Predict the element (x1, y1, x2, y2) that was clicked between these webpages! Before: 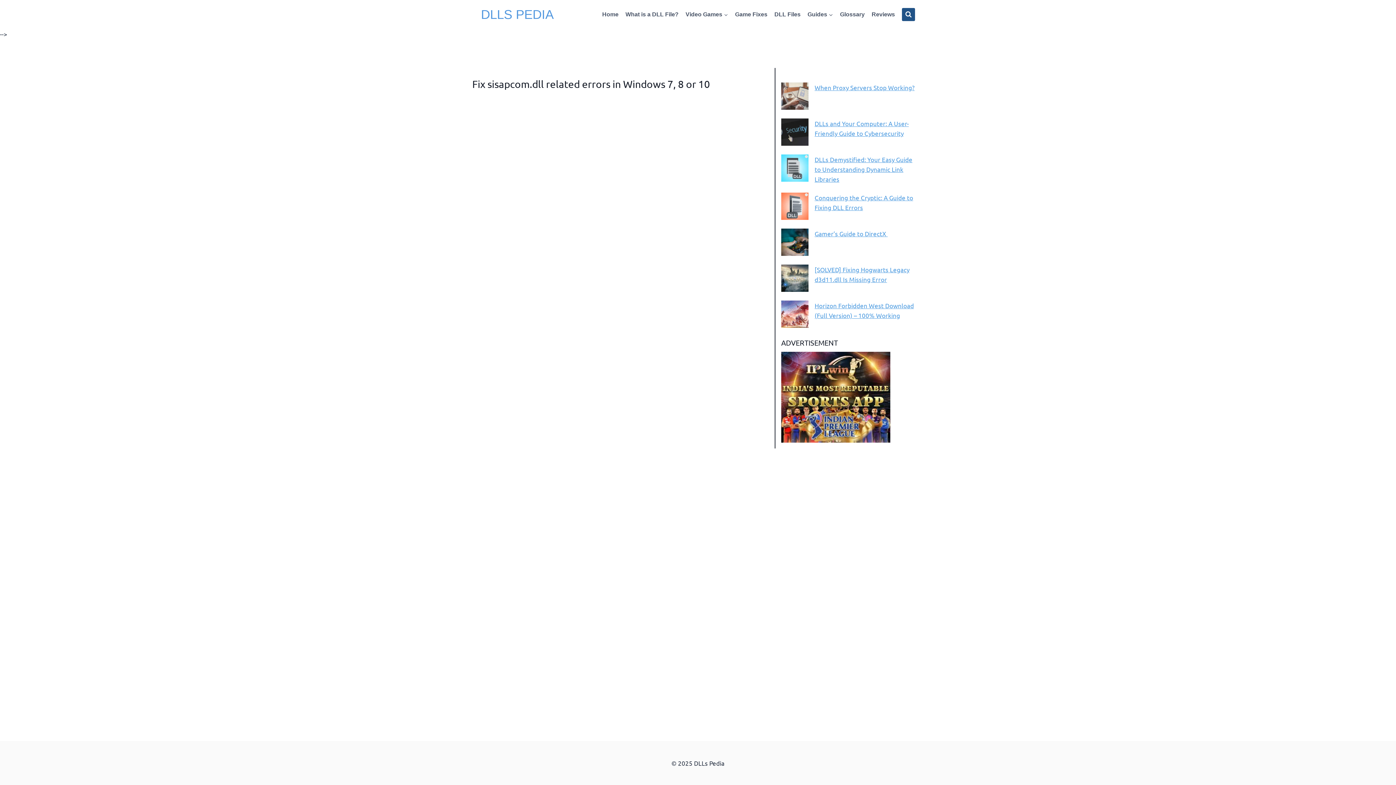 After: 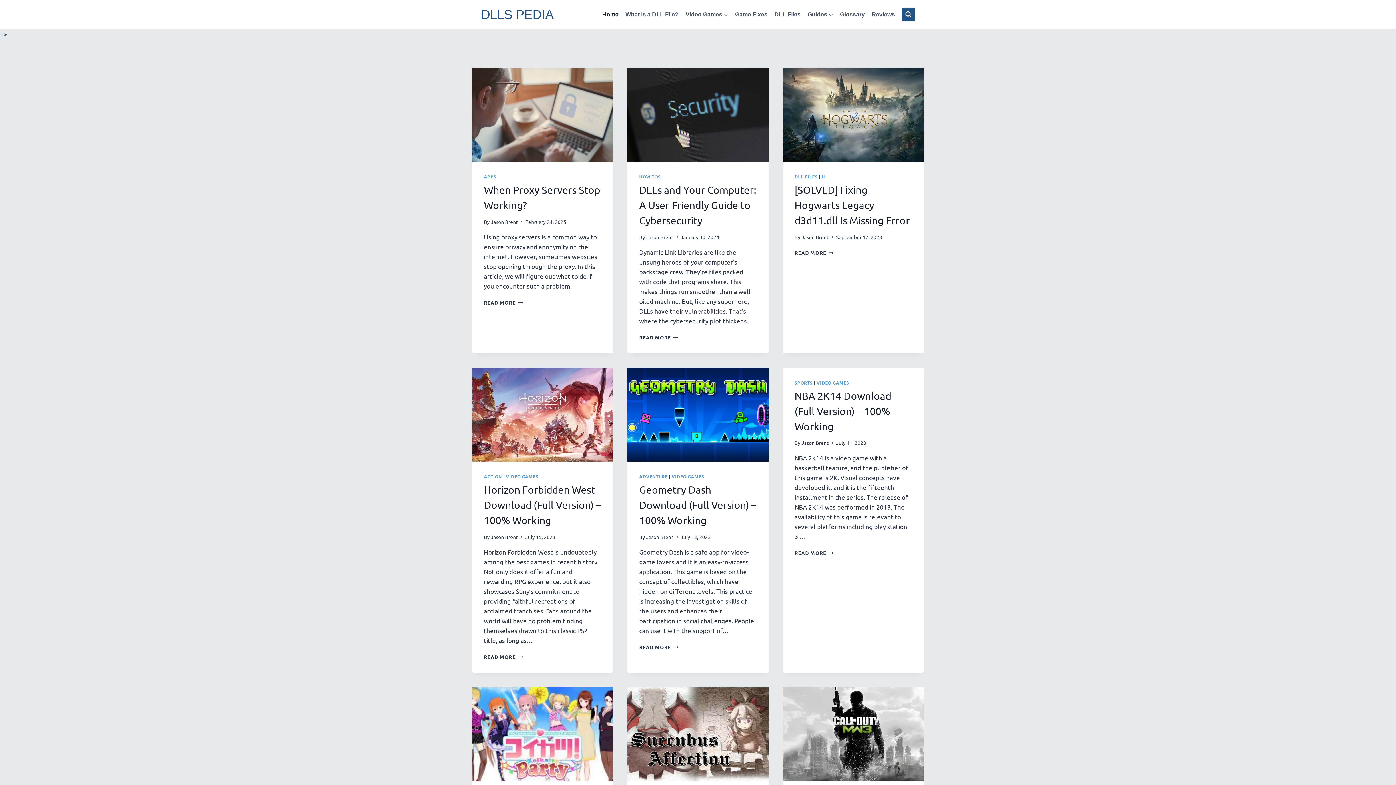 Action: bbox: (481, 4, 553, 24) label: DLLS PEDIA